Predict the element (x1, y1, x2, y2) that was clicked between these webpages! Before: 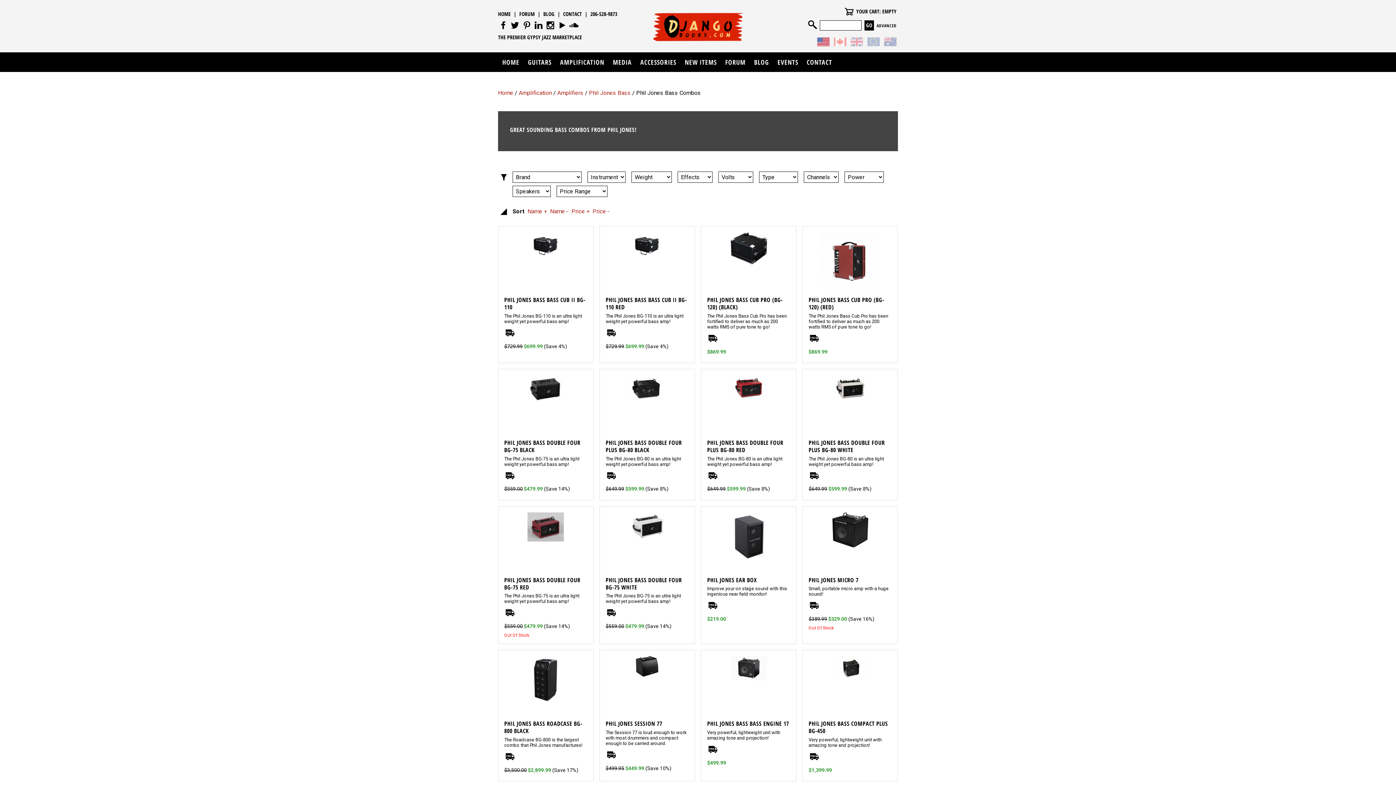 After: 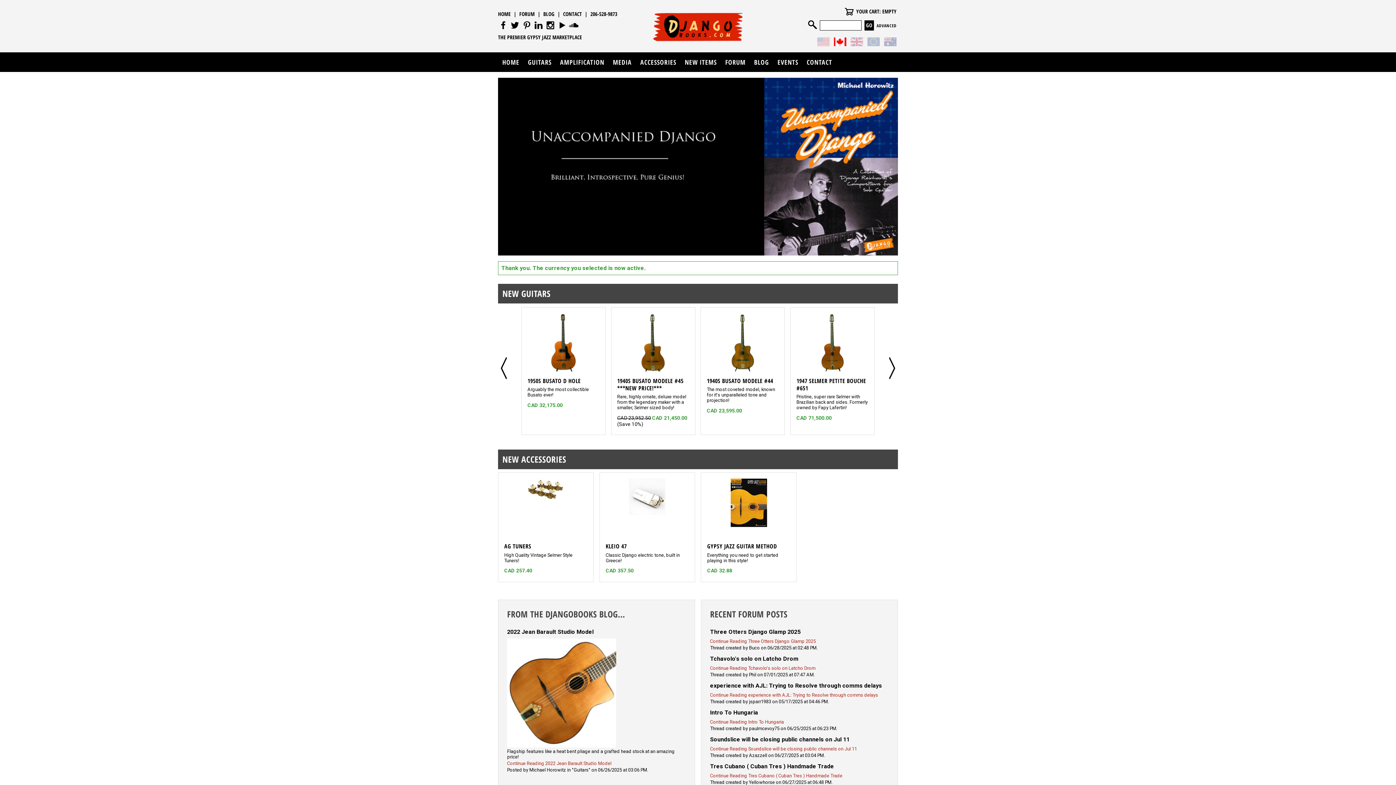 Action: bbox: (834, 37, 846, 48)